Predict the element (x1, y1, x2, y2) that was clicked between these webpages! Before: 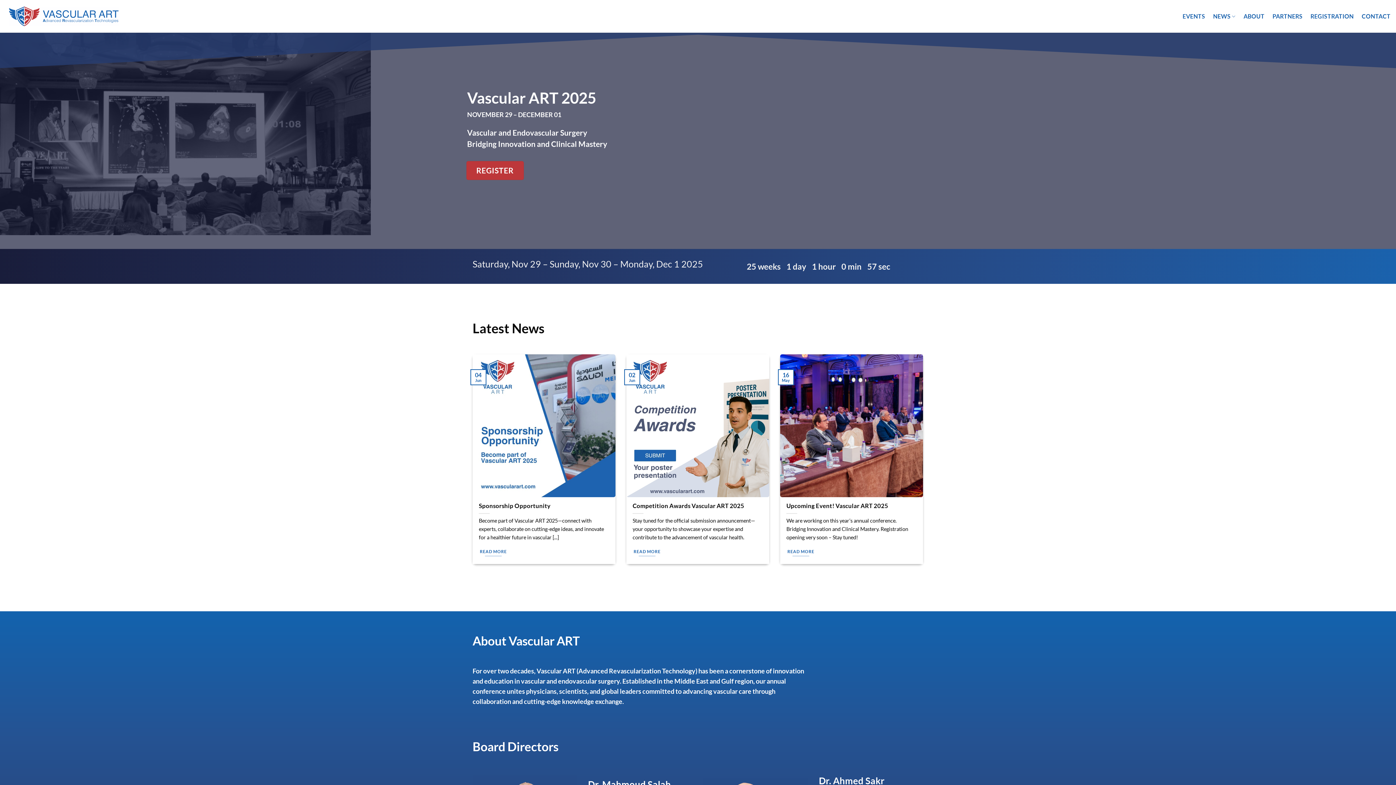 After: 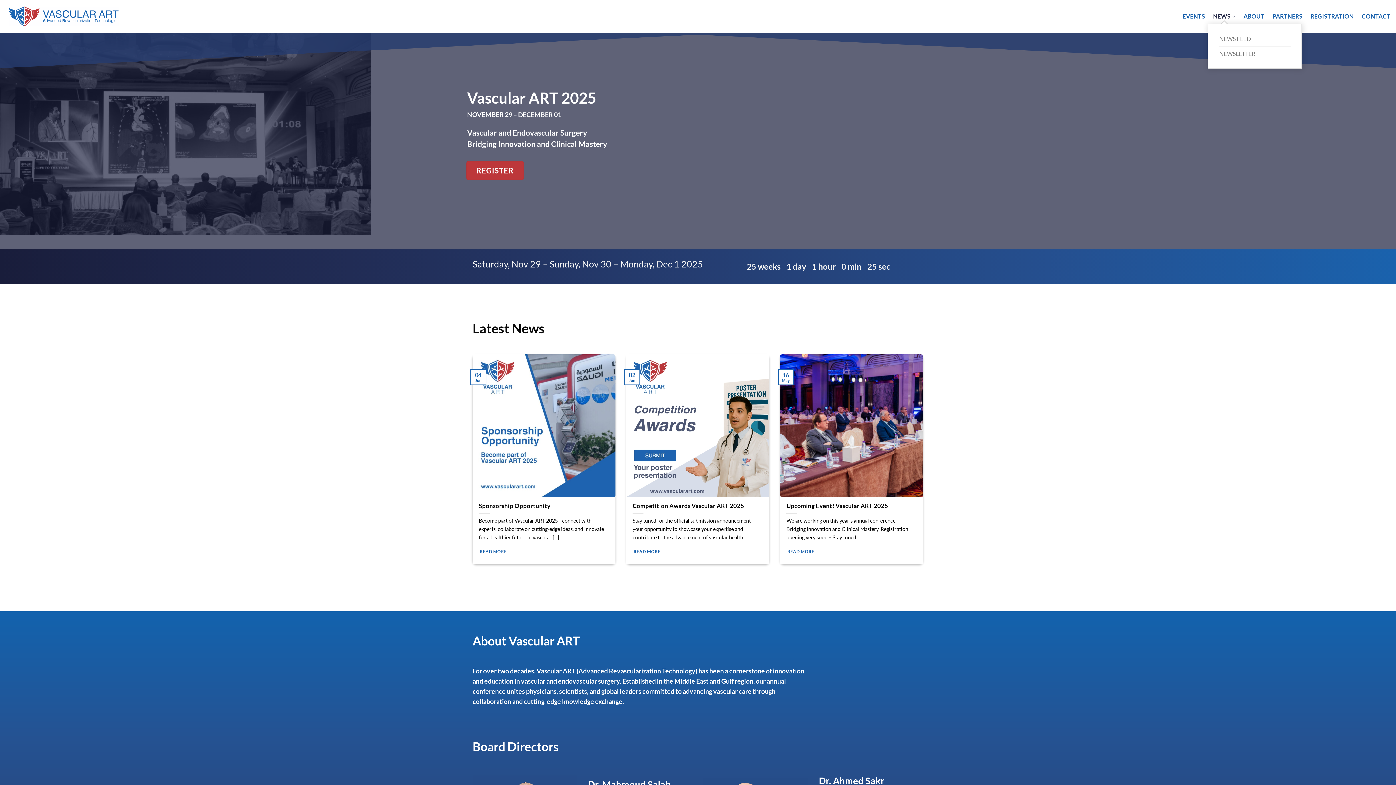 Action: label: NEWS bbox: (1213, 9, 1235, 23)